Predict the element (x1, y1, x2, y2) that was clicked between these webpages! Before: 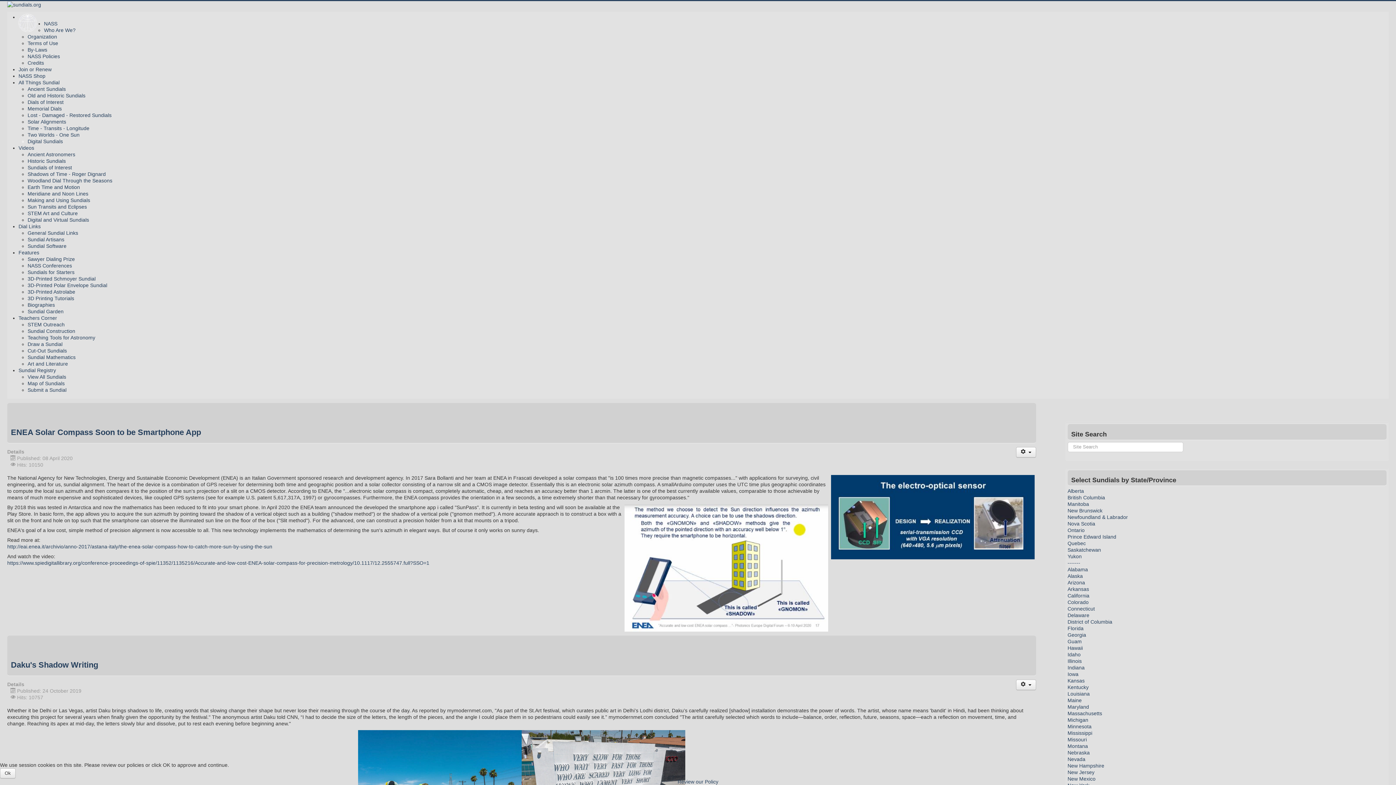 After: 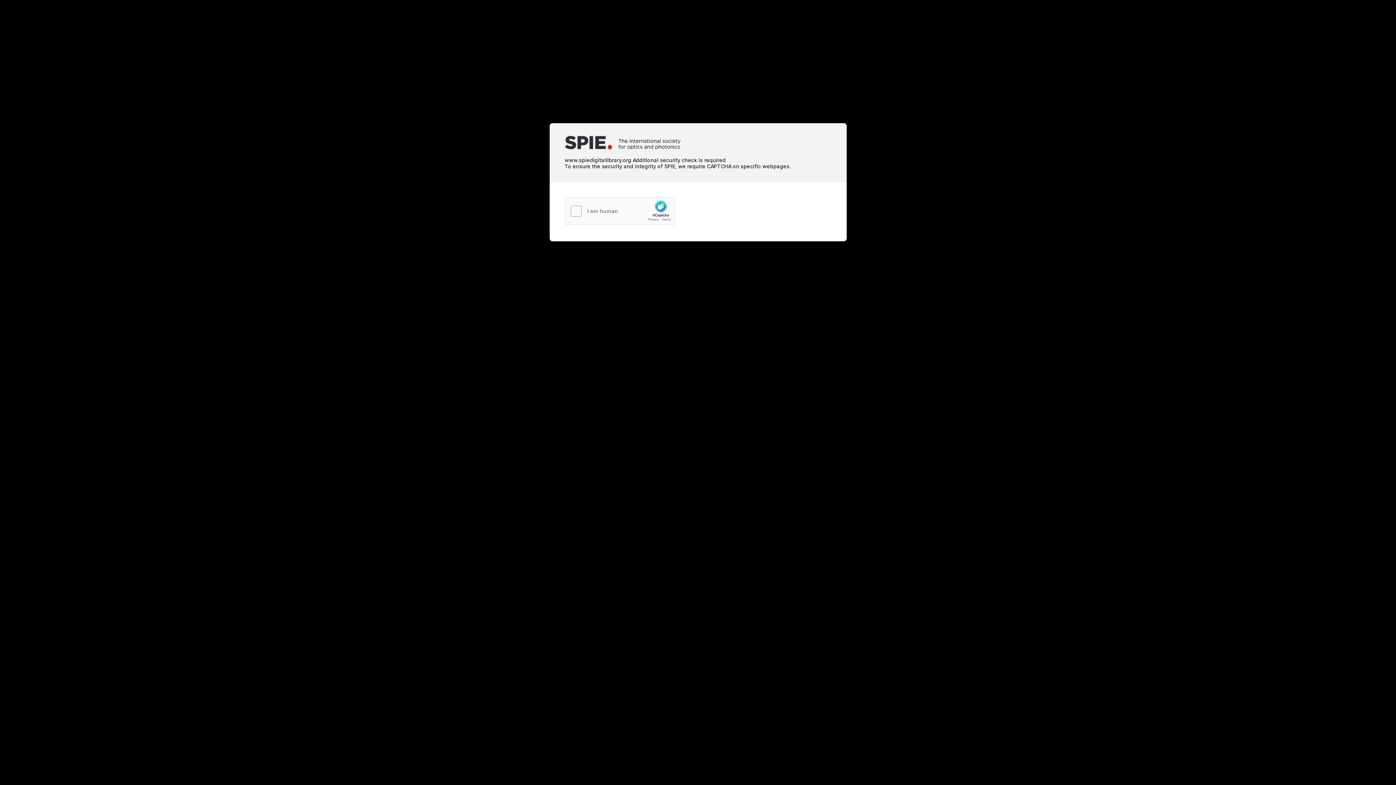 Action: label: https://www.spiedigitallibrary.org/conference-proceedings-of-spie/11352/1135216/Accurate-and-low-cost-ENEA-solar-compass-for-precision-metrology/10.1117/12.2555747.full?SSO=1 bbox: (7, 560, 429, 566)